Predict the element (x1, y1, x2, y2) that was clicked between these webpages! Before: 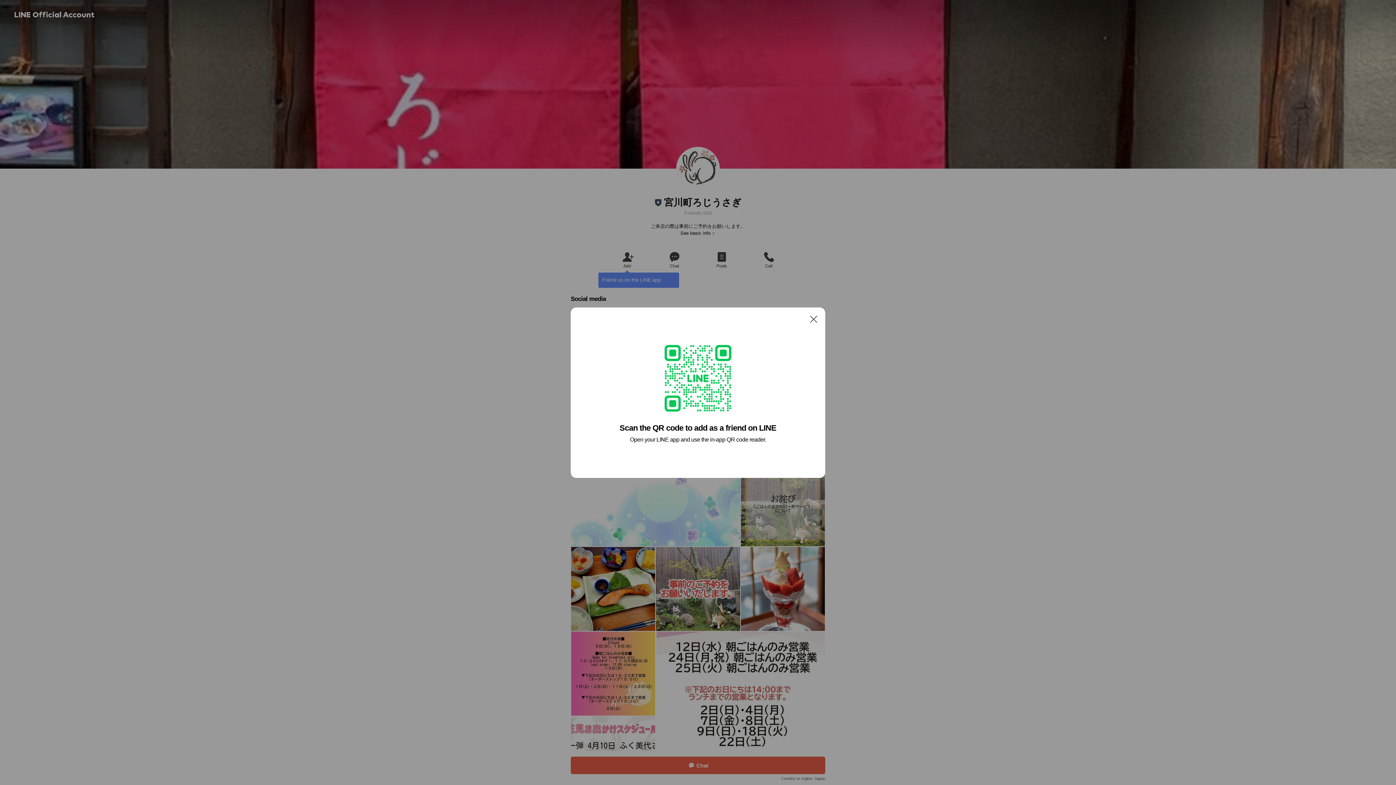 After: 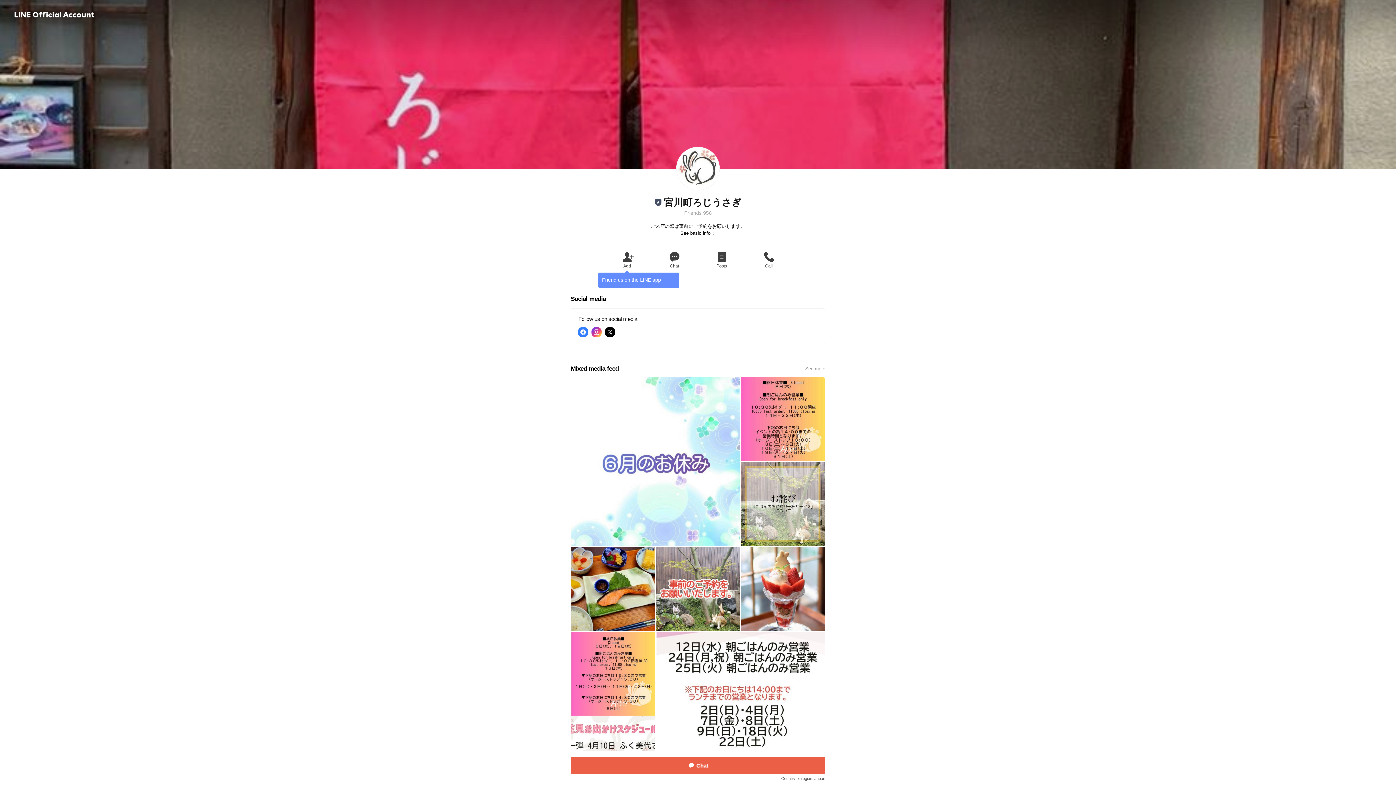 Action: bbox: (806, 311, 821, 326) label: Close